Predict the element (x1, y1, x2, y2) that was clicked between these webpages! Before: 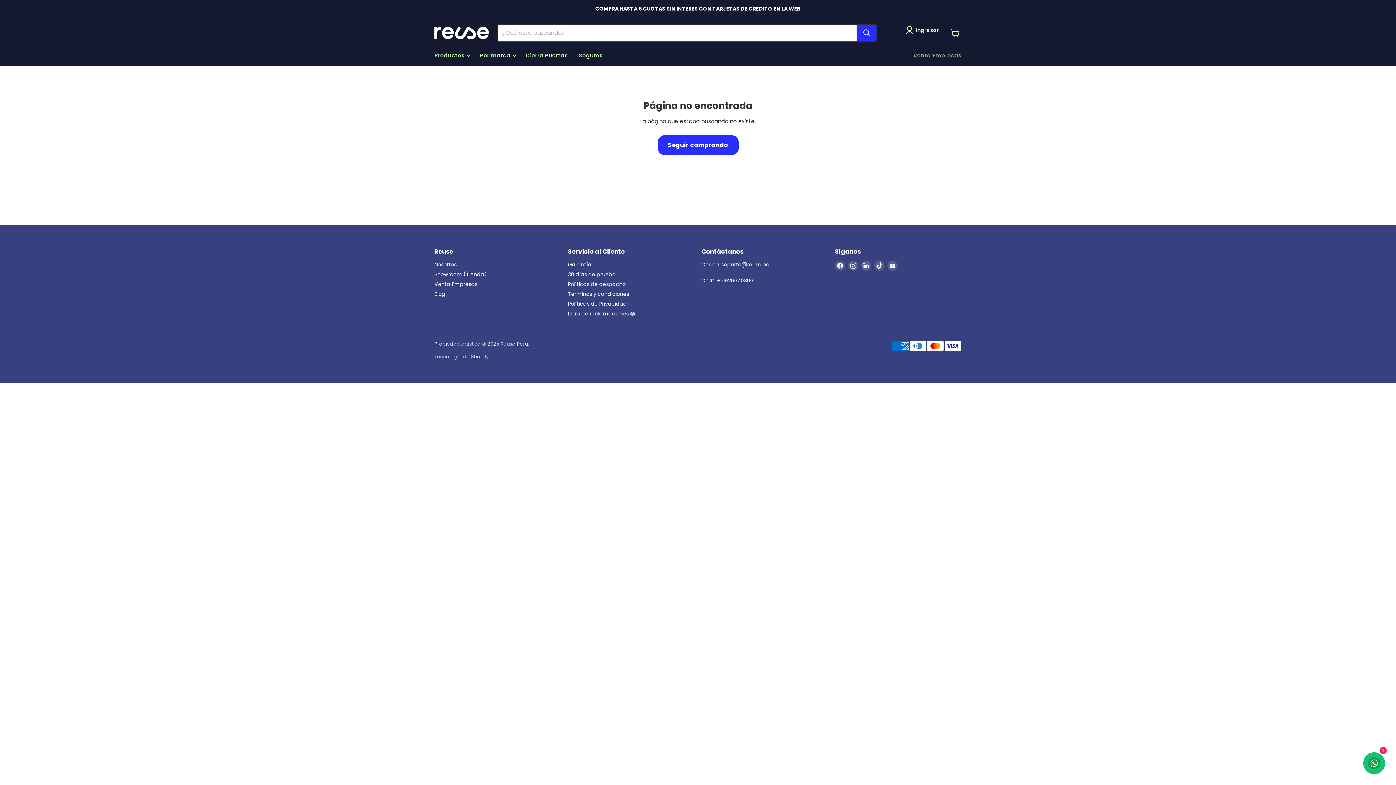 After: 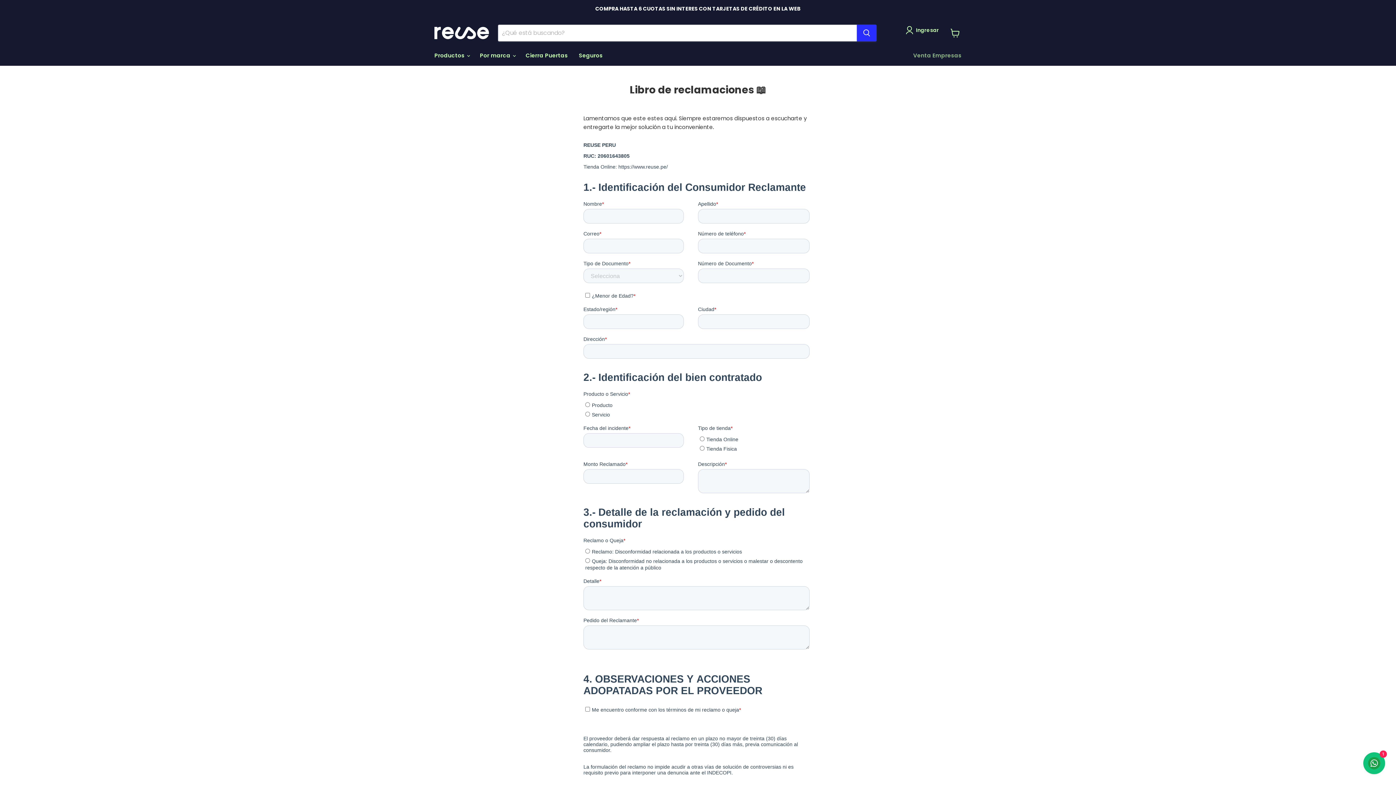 Action: label: Libro de reclamaciones 📖 bbox: (568, 310, 635, 317)